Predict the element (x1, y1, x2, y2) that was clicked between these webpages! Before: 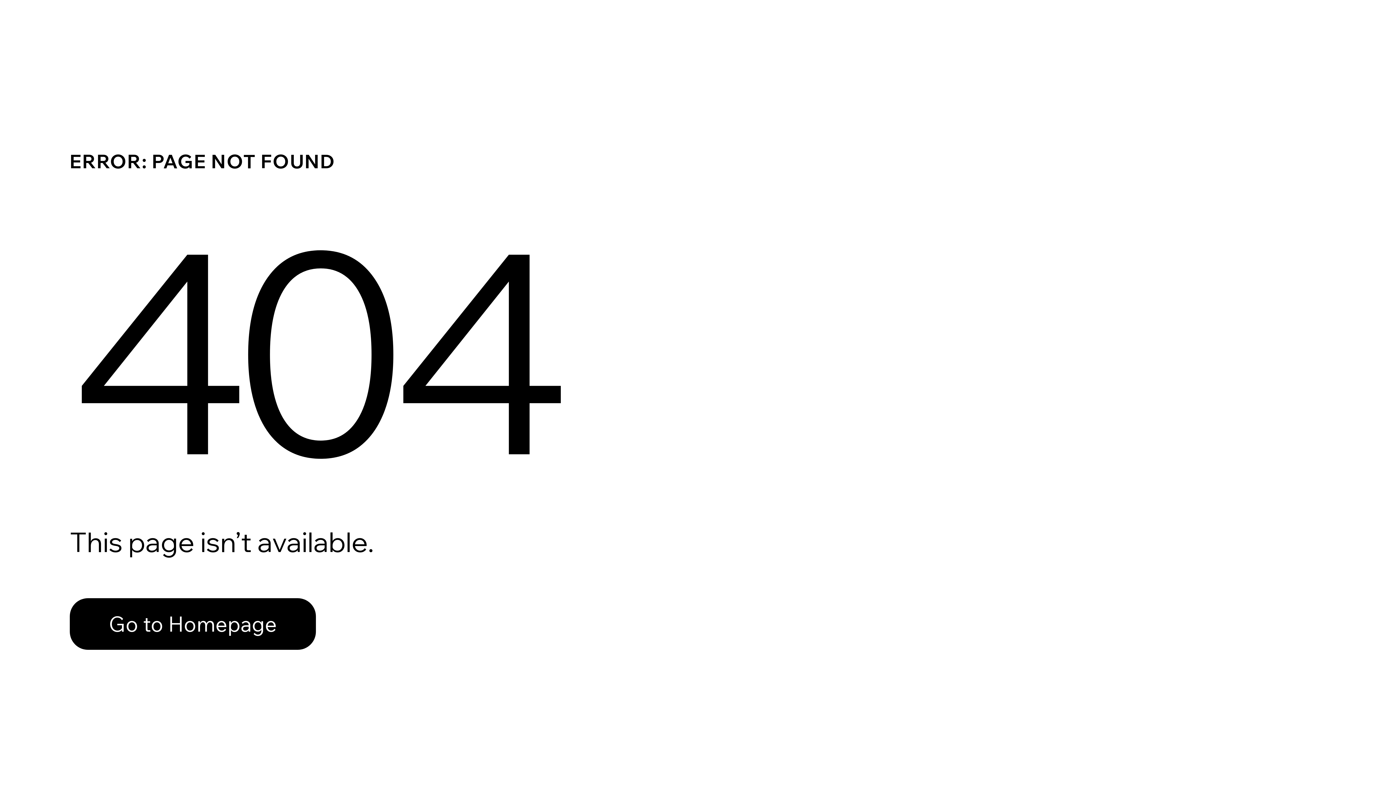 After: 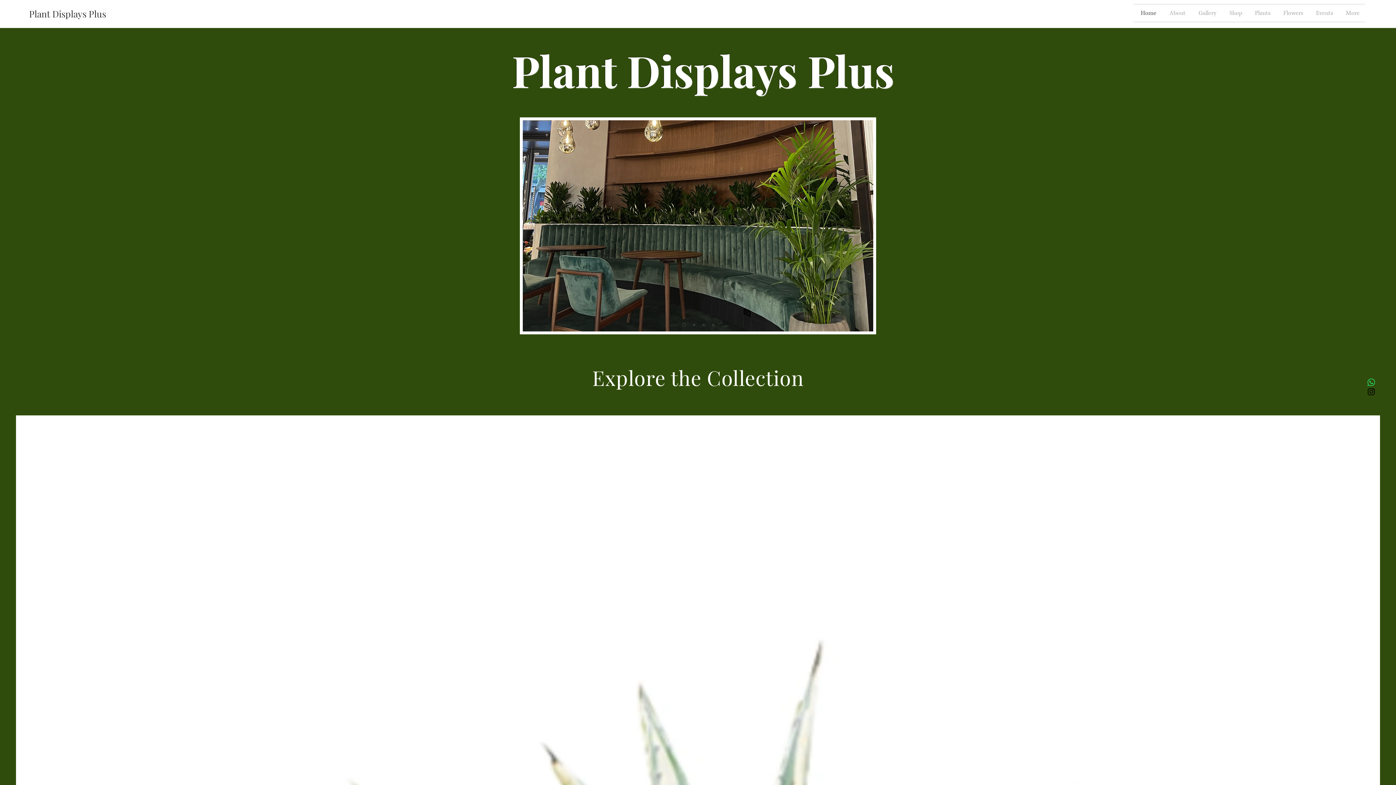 Action: label: Go to Homepage bbox: (69, 582, 768, 659)